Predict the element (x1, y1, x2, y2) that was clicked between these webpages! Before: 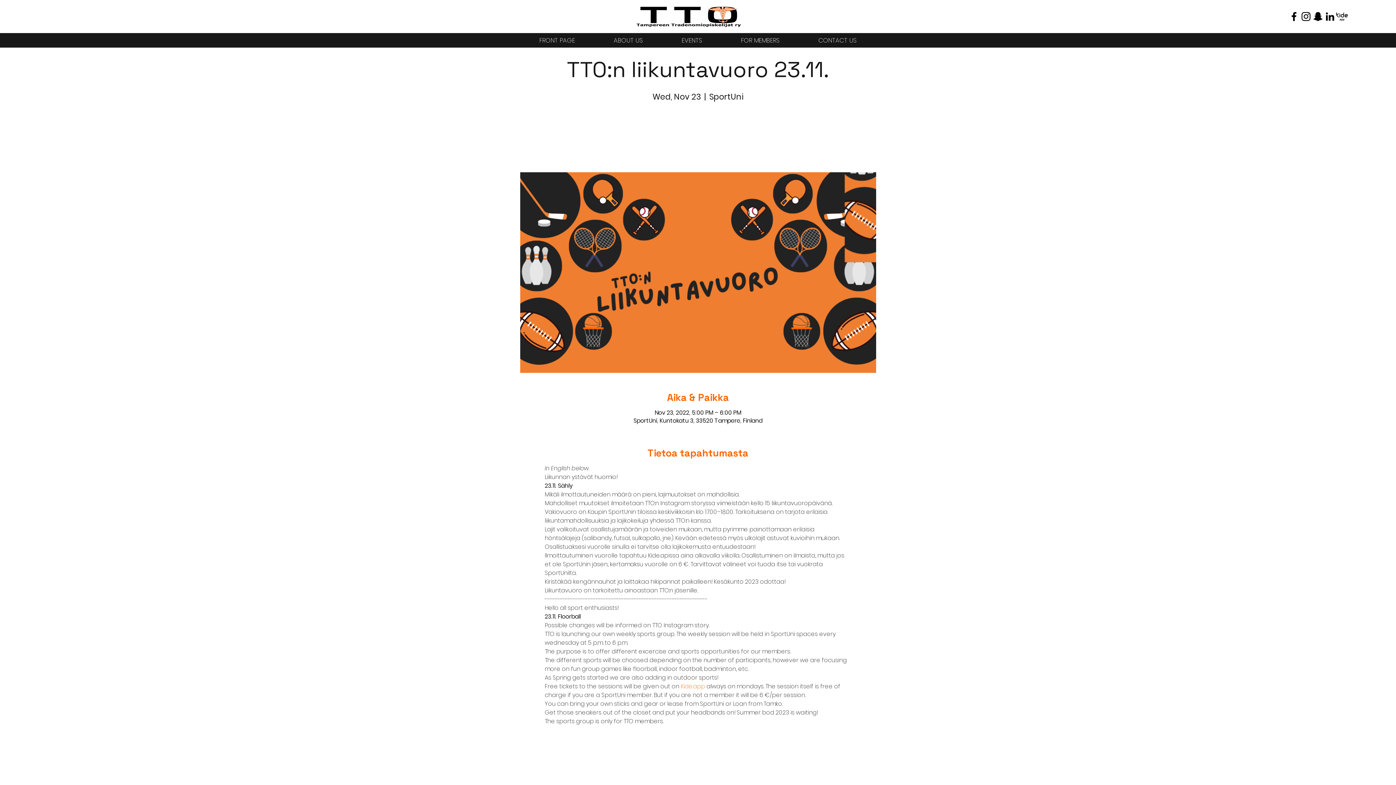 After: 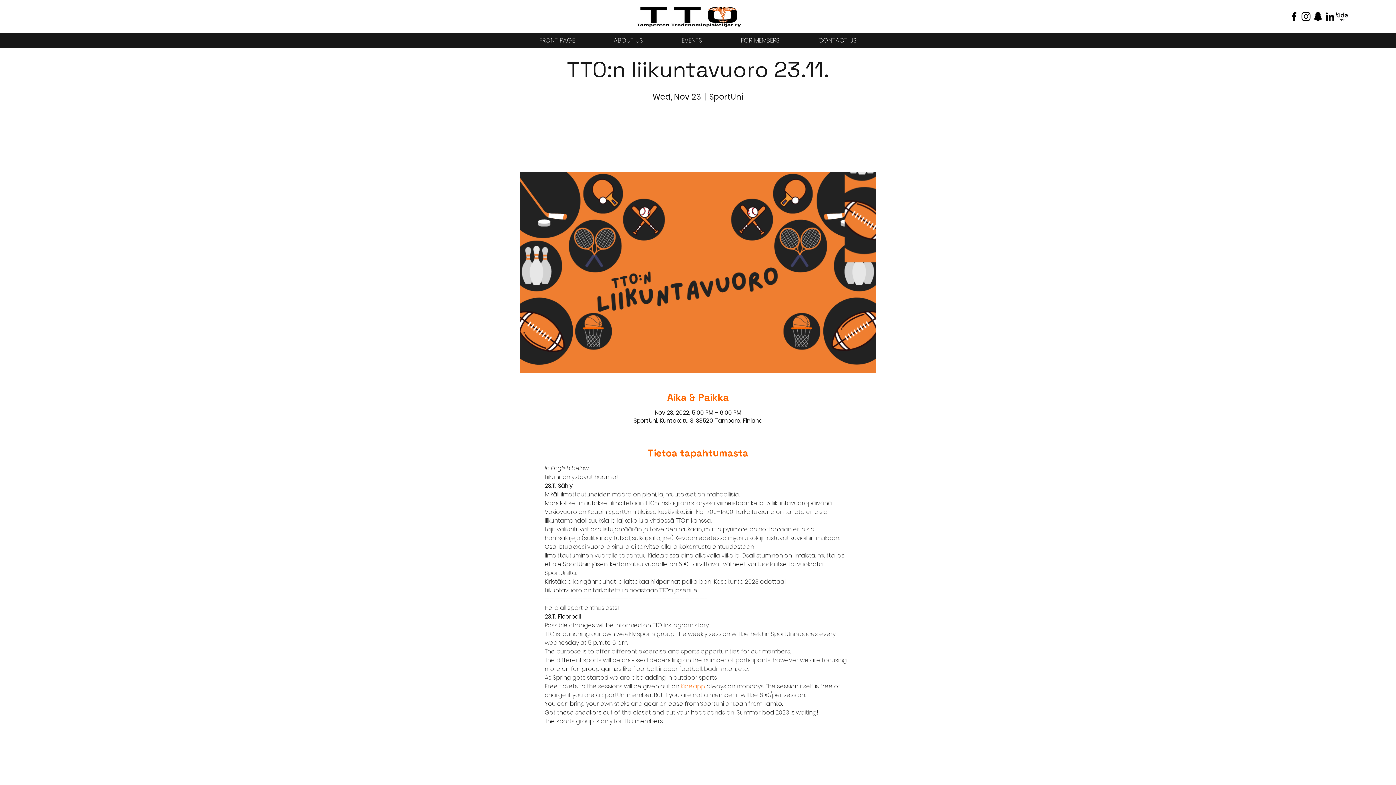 Action: label: Kide.app bbox: (680, 682, 705, 690)